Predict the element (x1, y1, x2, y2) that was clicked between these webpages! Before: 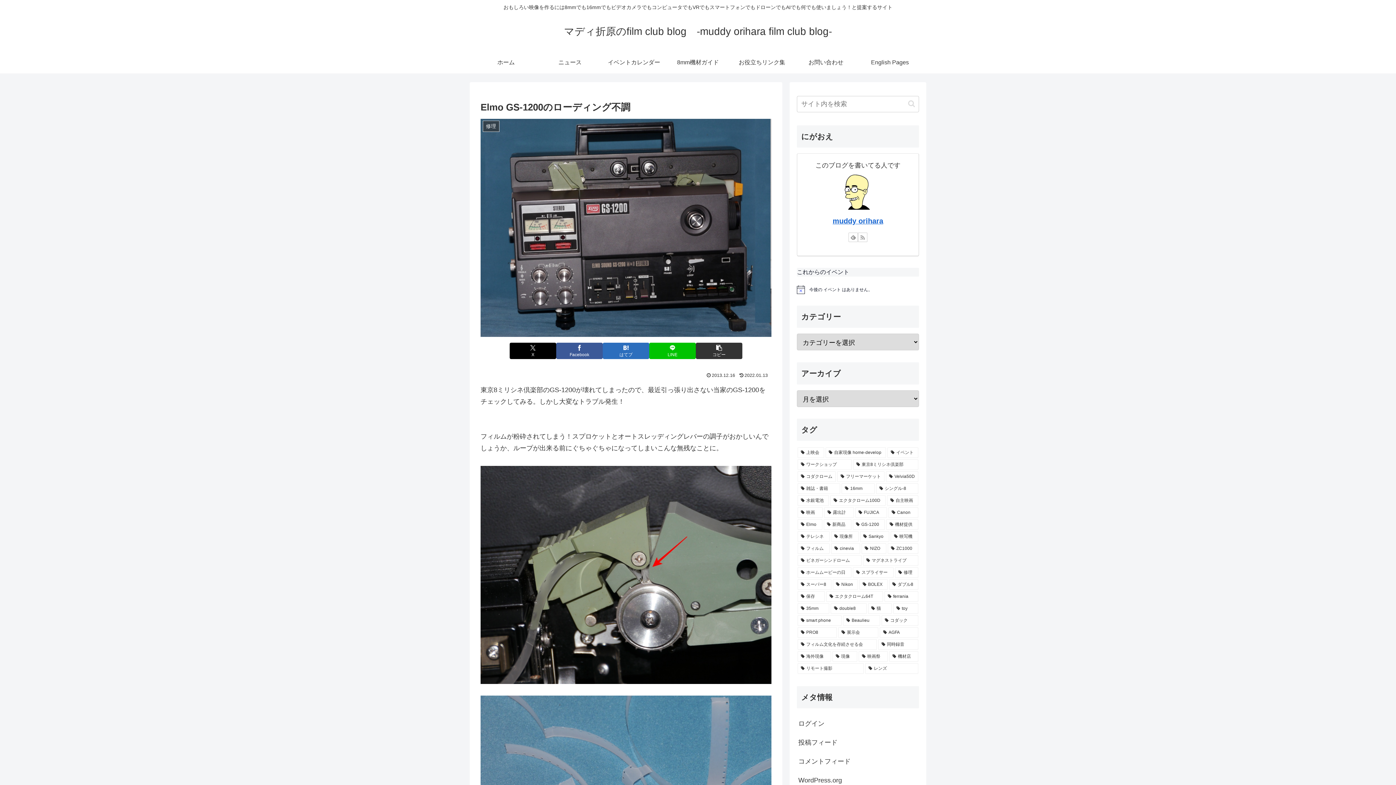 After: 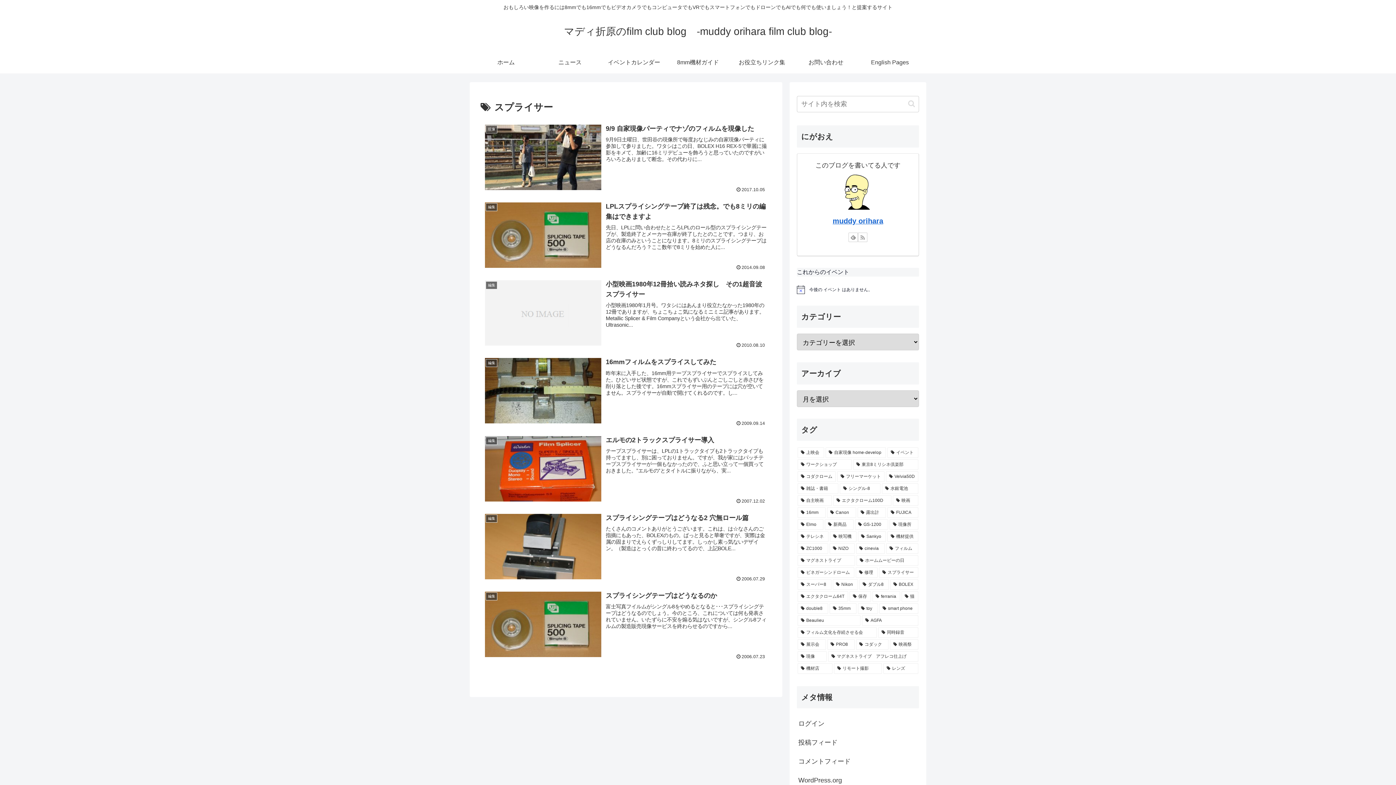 Action: label: スプライサー (7個の項目) bbox: (853, 567, 893, 578)